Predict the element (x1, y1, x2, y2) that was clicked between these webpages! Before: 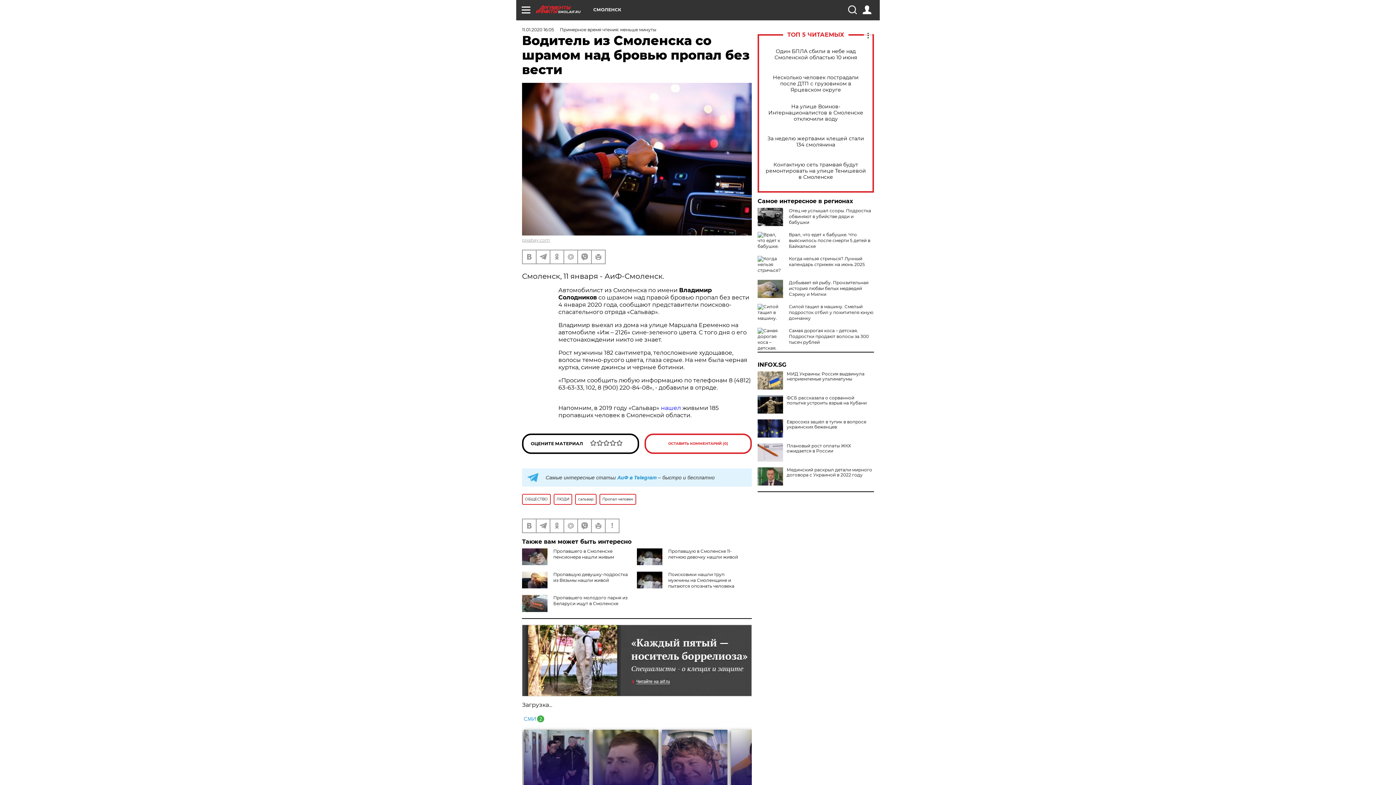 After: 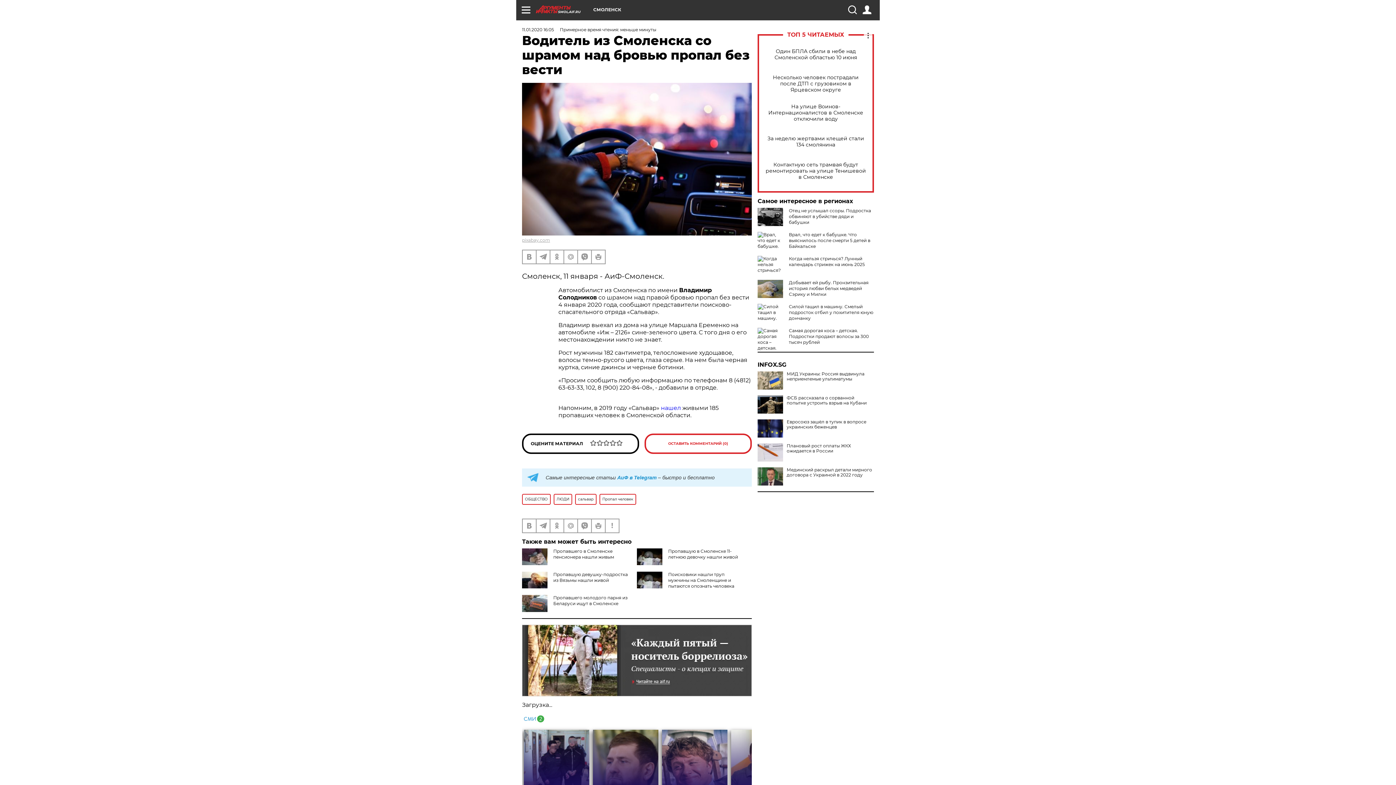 Action: bbox: (522, 714, 544, 721)